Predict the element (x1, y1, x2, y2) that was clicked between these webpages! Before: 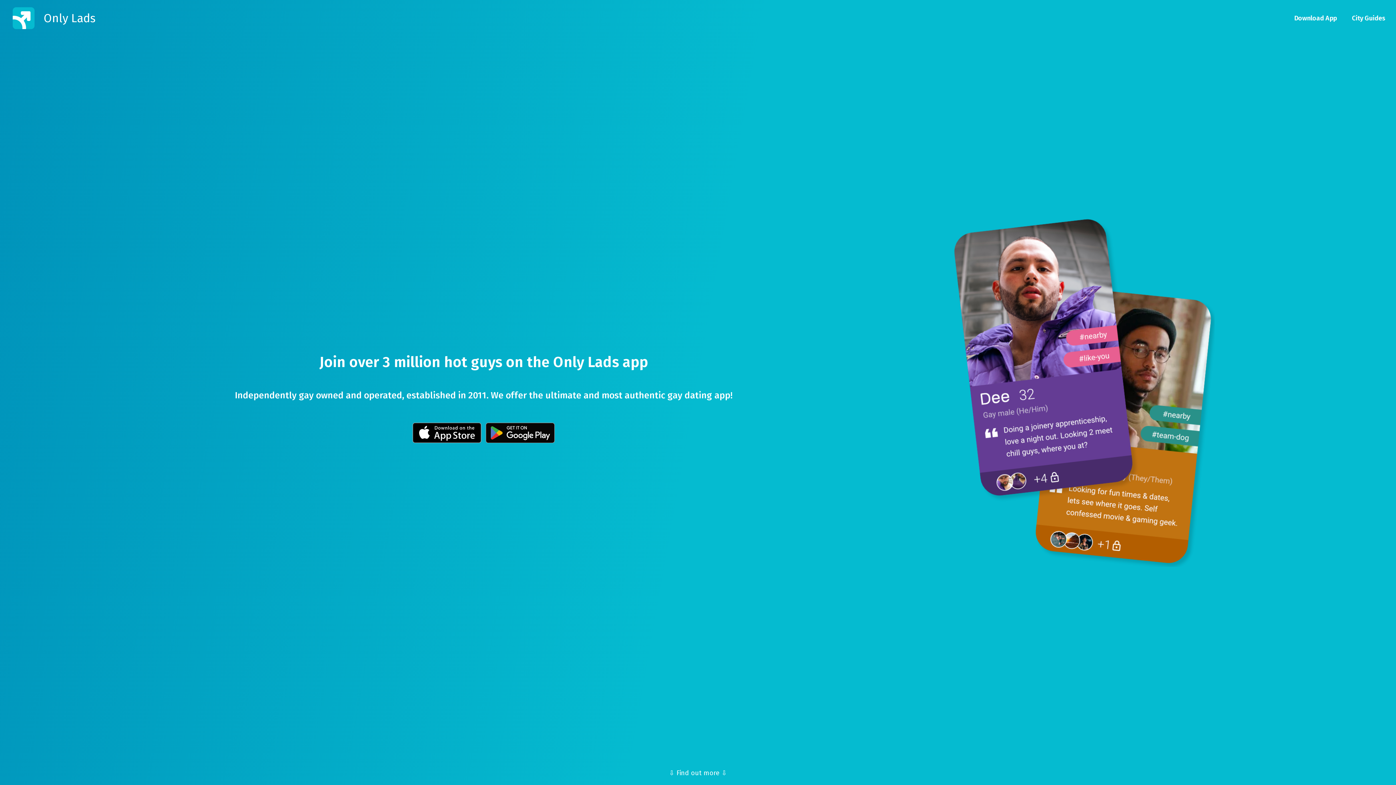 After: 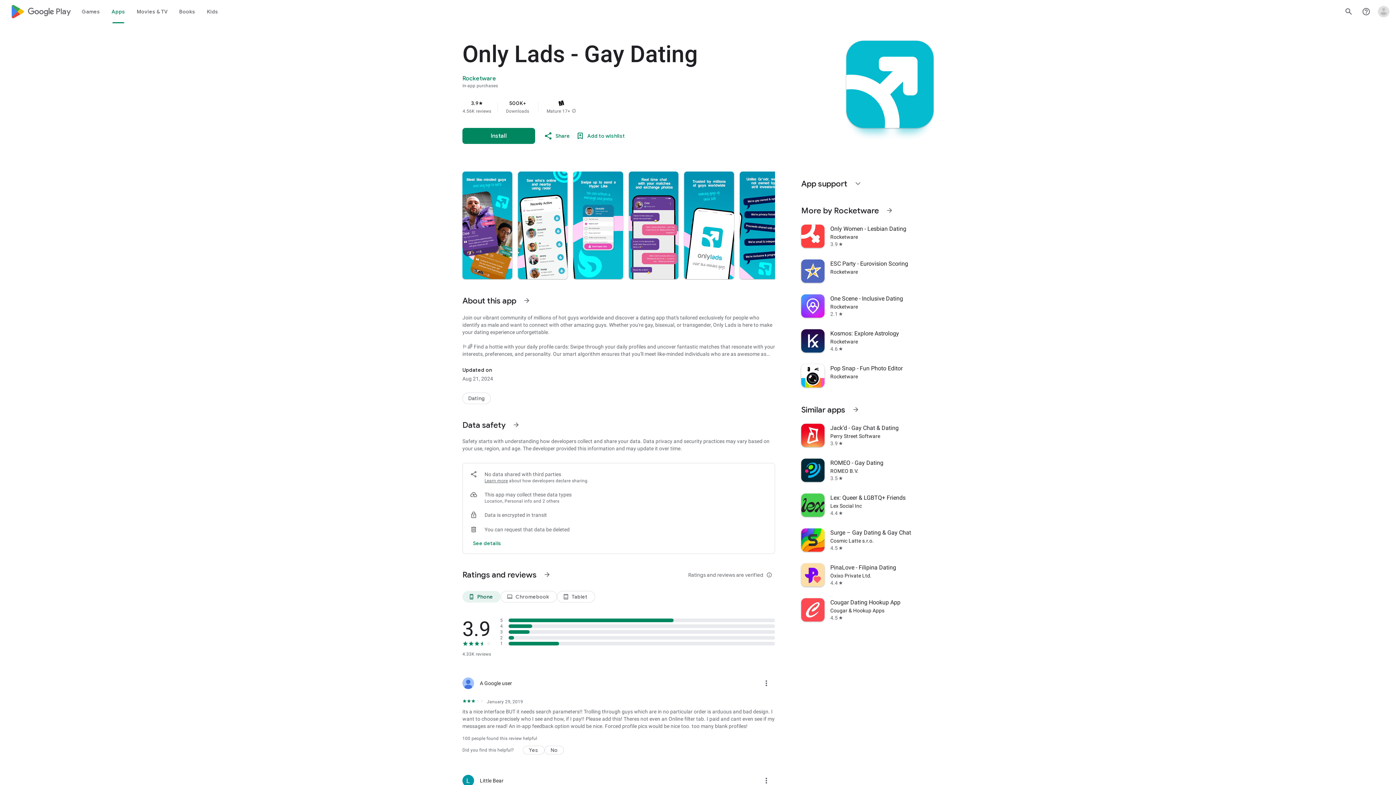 Action: bbox: (484, 436, 556, 445)